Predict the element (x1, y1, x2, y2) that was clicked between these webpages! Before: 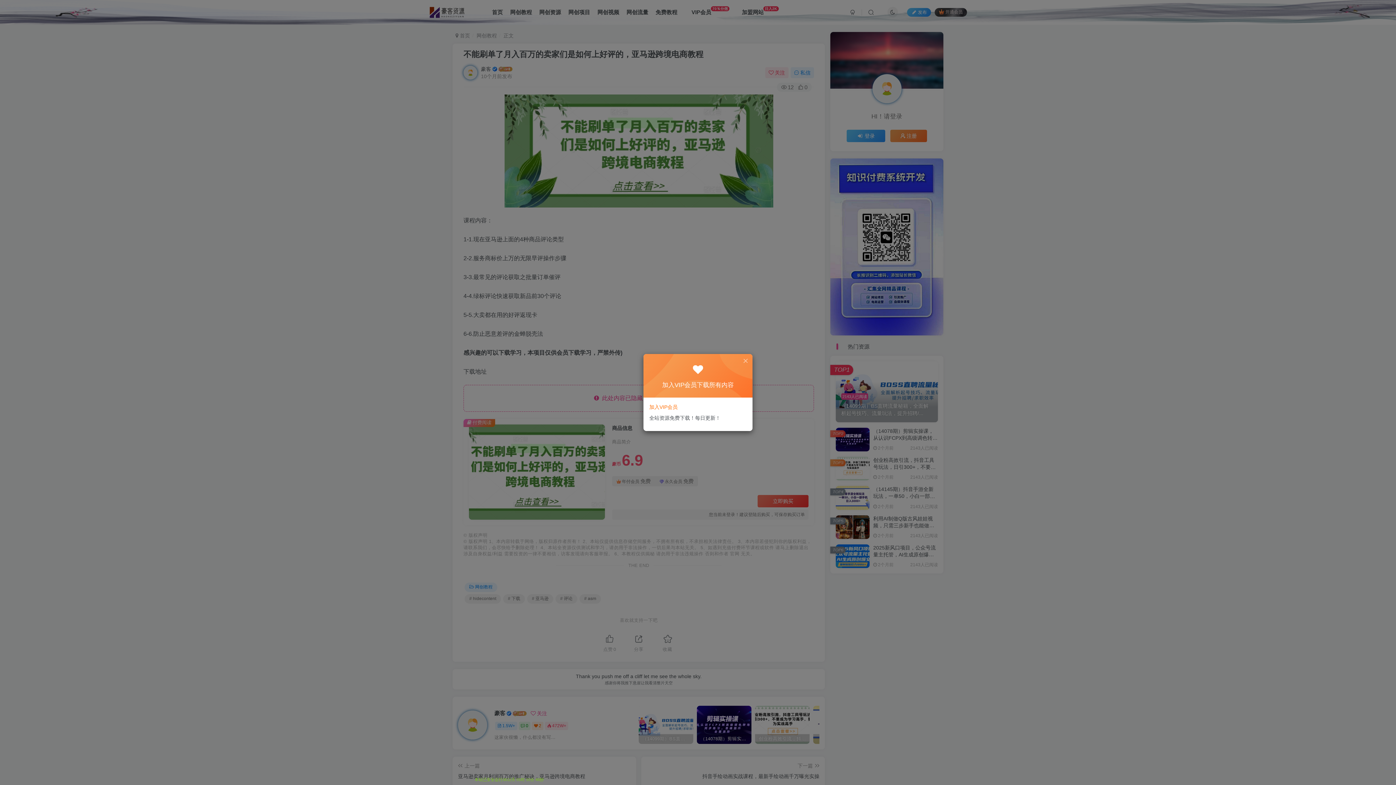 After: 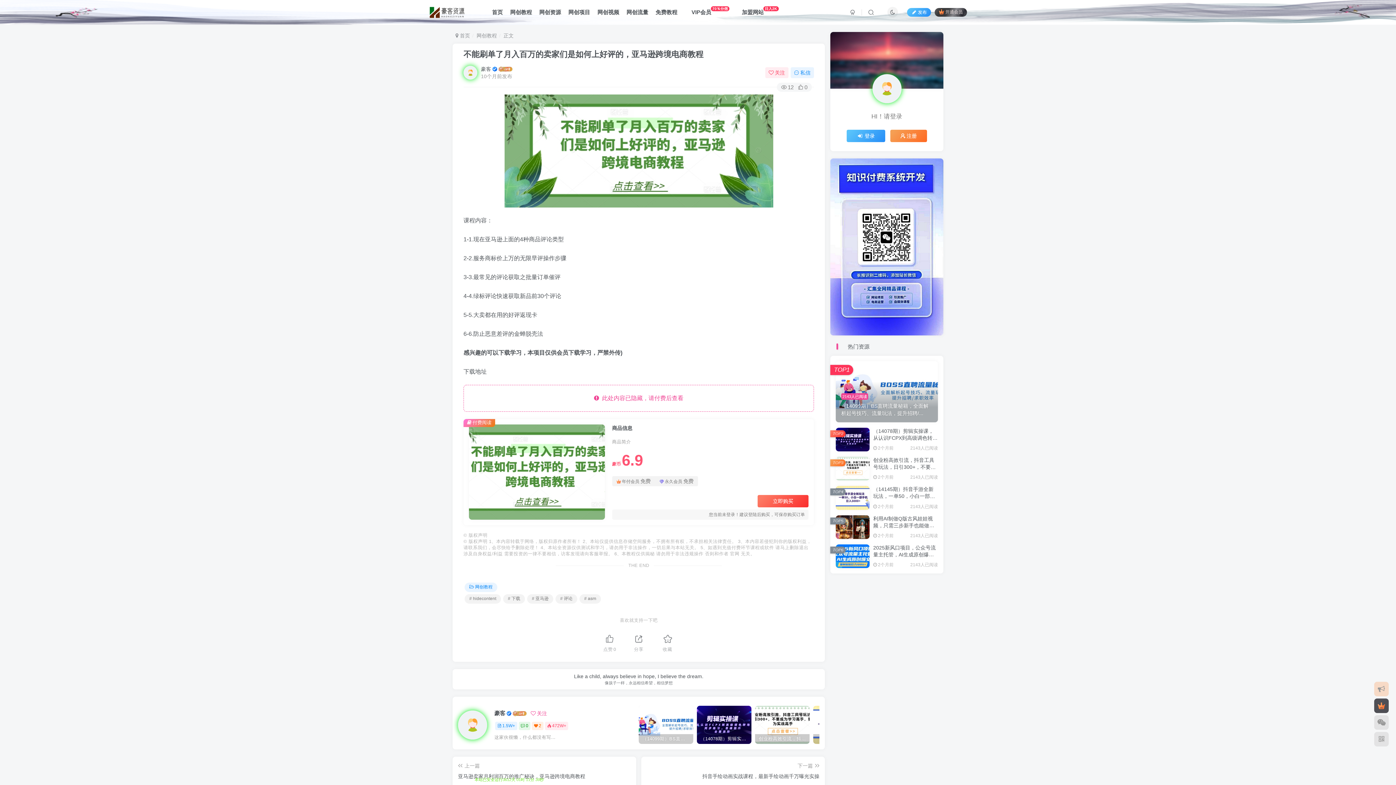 Action: bbox: (742, 357, 749, 364)